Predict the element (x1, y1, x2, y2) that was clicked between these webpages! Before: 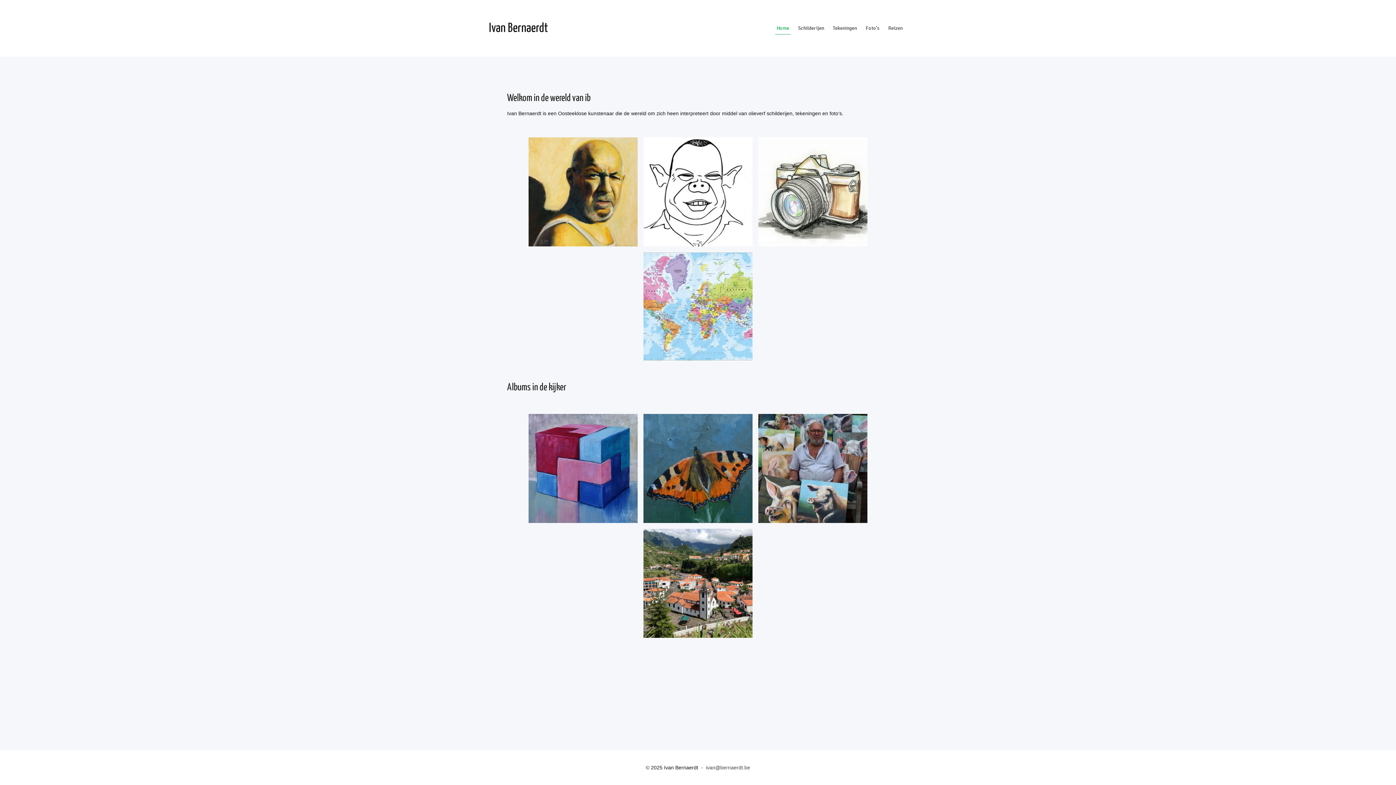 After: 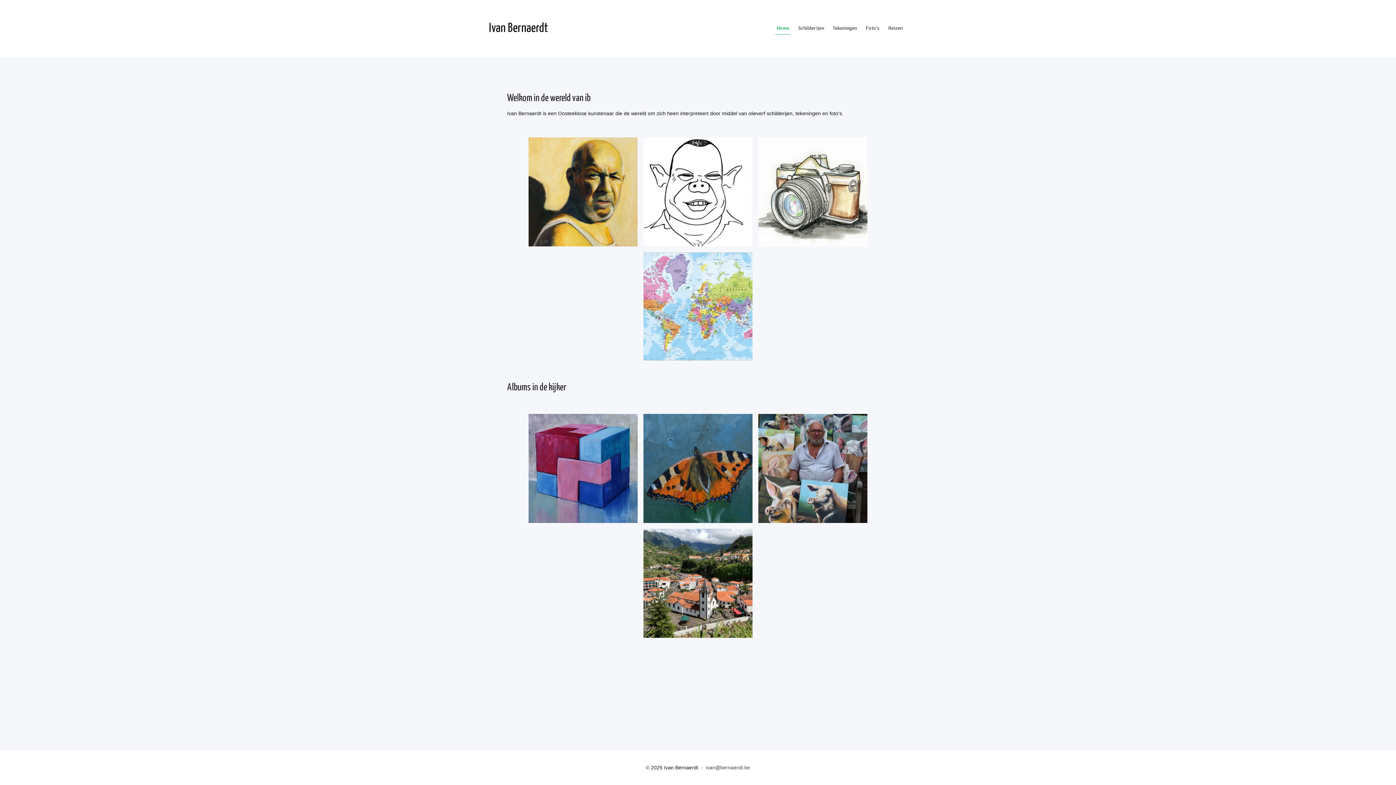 Action: label: Home bbox: (776, 25, 789, 31)